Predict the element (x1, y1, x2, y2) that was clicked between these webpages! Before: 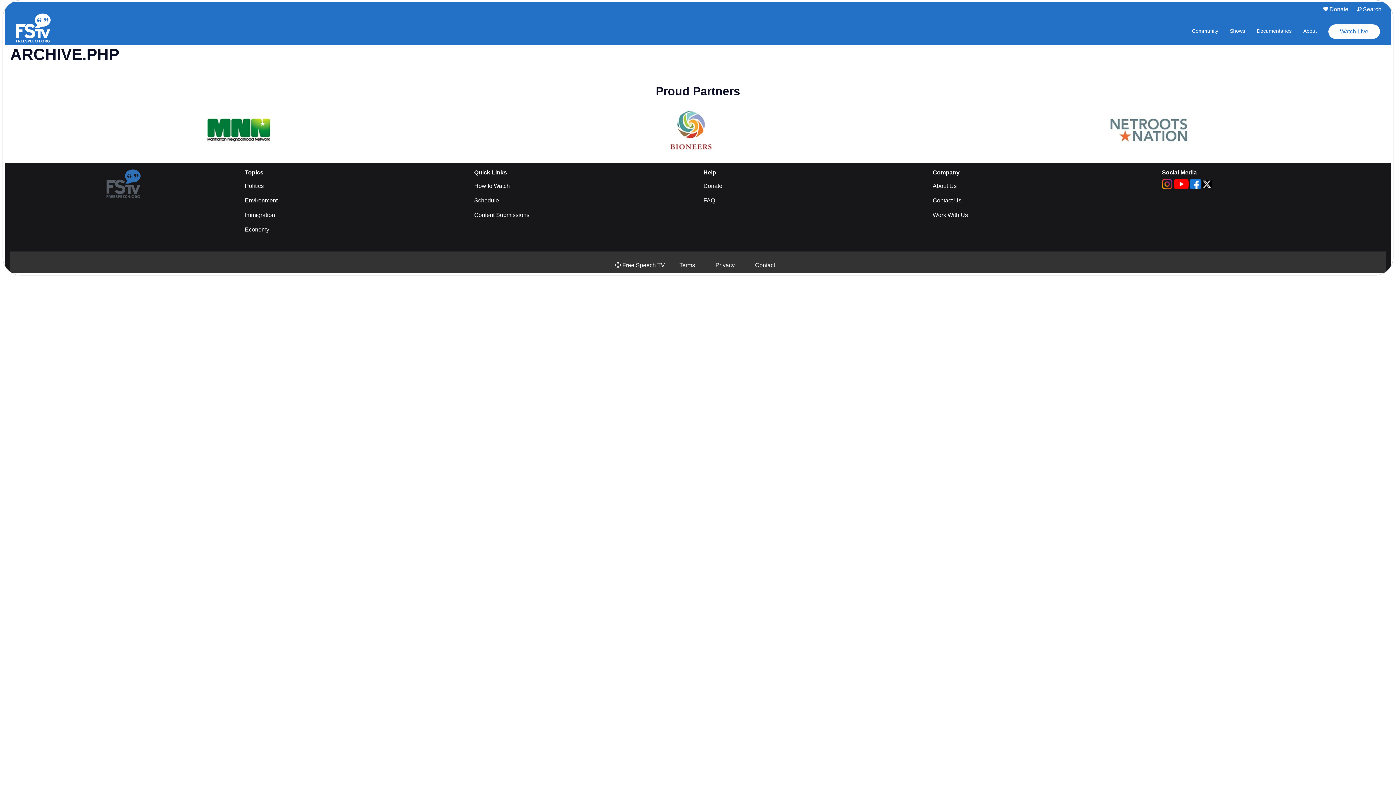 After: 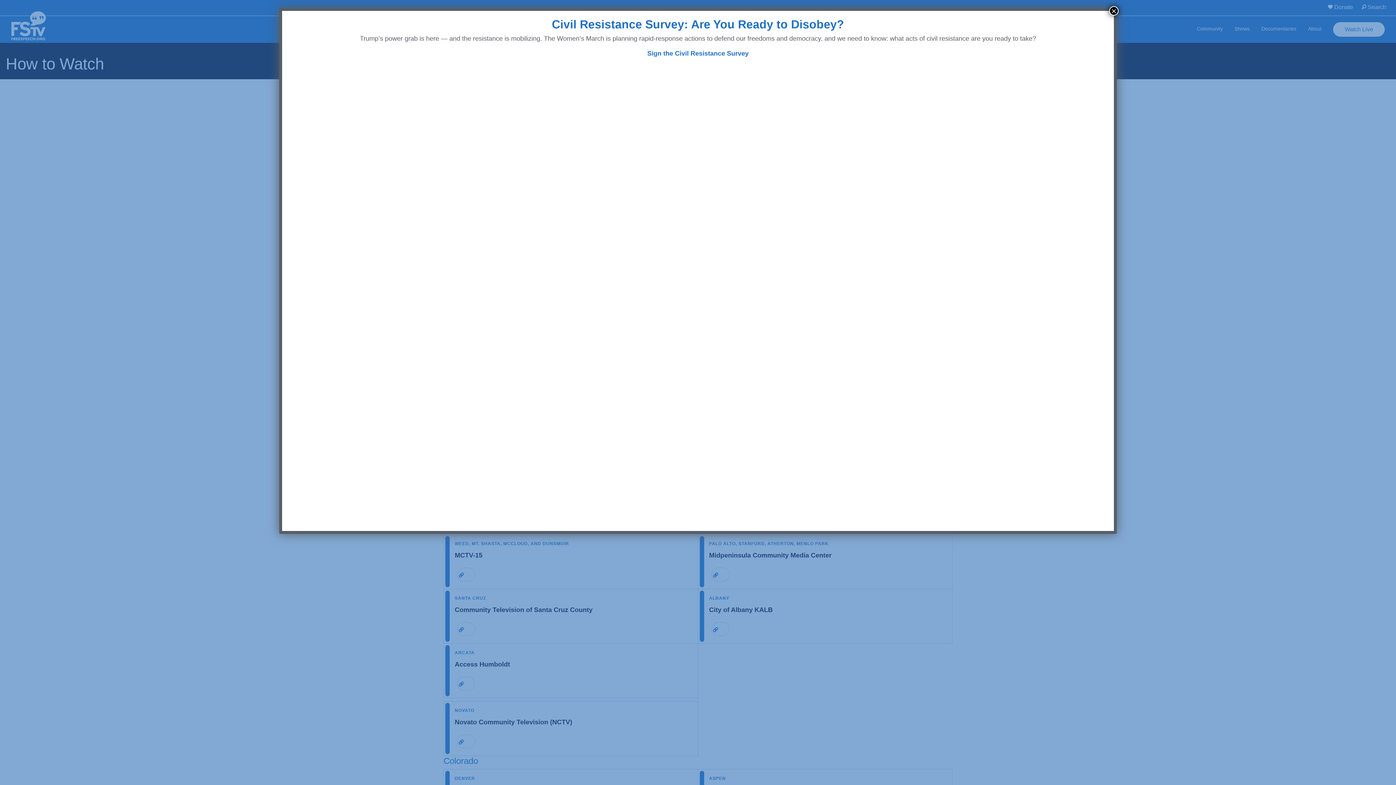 Action: label: How to Watch bbox: (474, 182, 509, 189)